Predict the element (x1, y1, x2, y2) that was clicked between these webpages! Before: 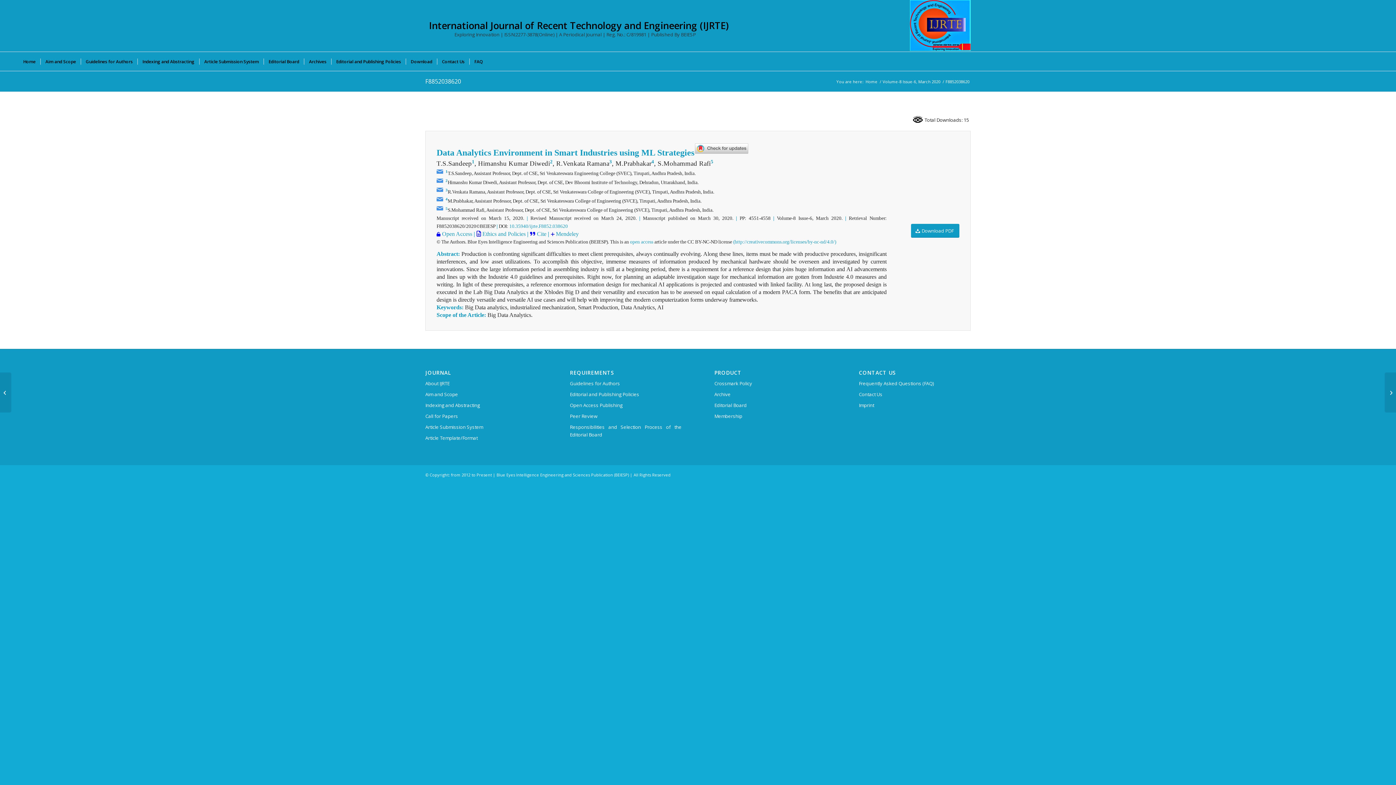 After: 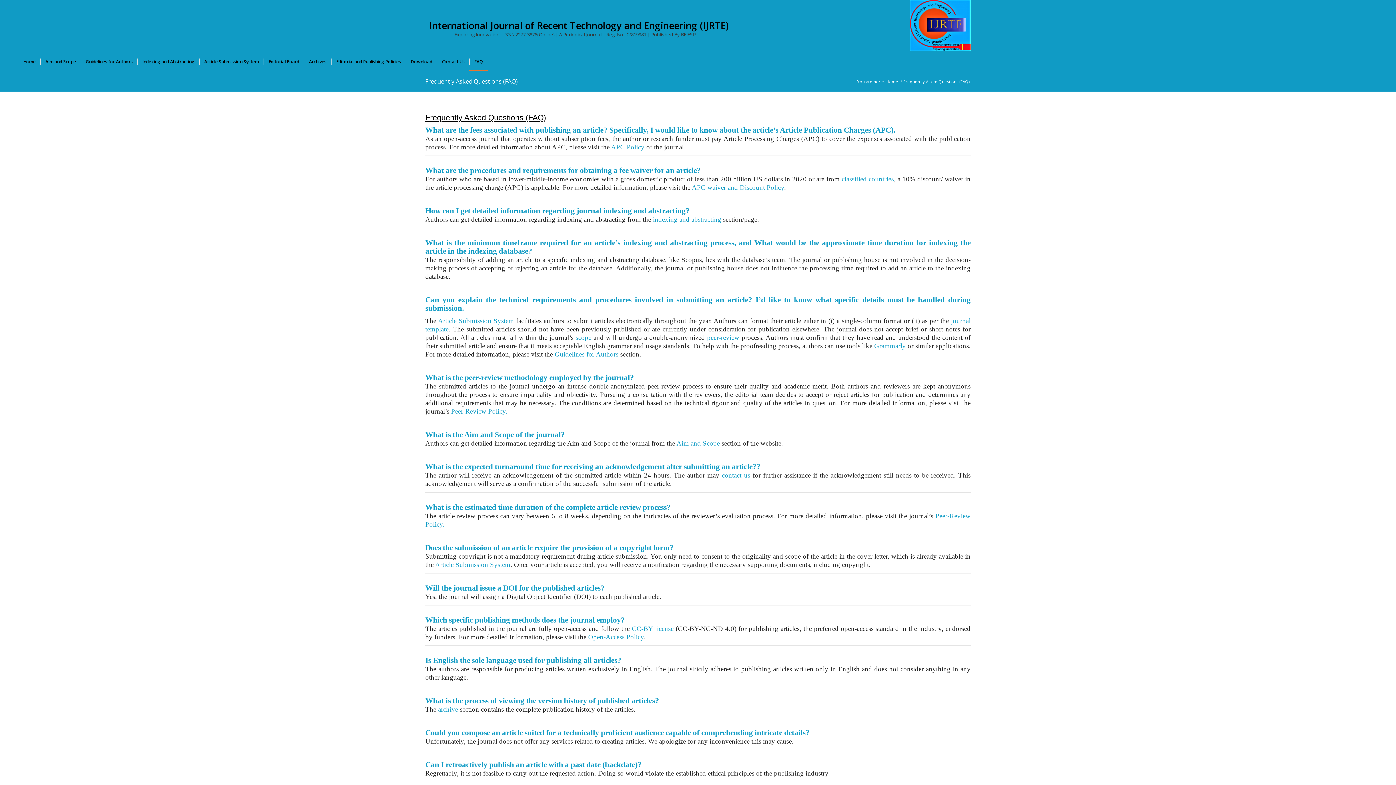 Action: label: Frequently Asked Questions (FAQ) bbox: (859, 378, 970, 389)